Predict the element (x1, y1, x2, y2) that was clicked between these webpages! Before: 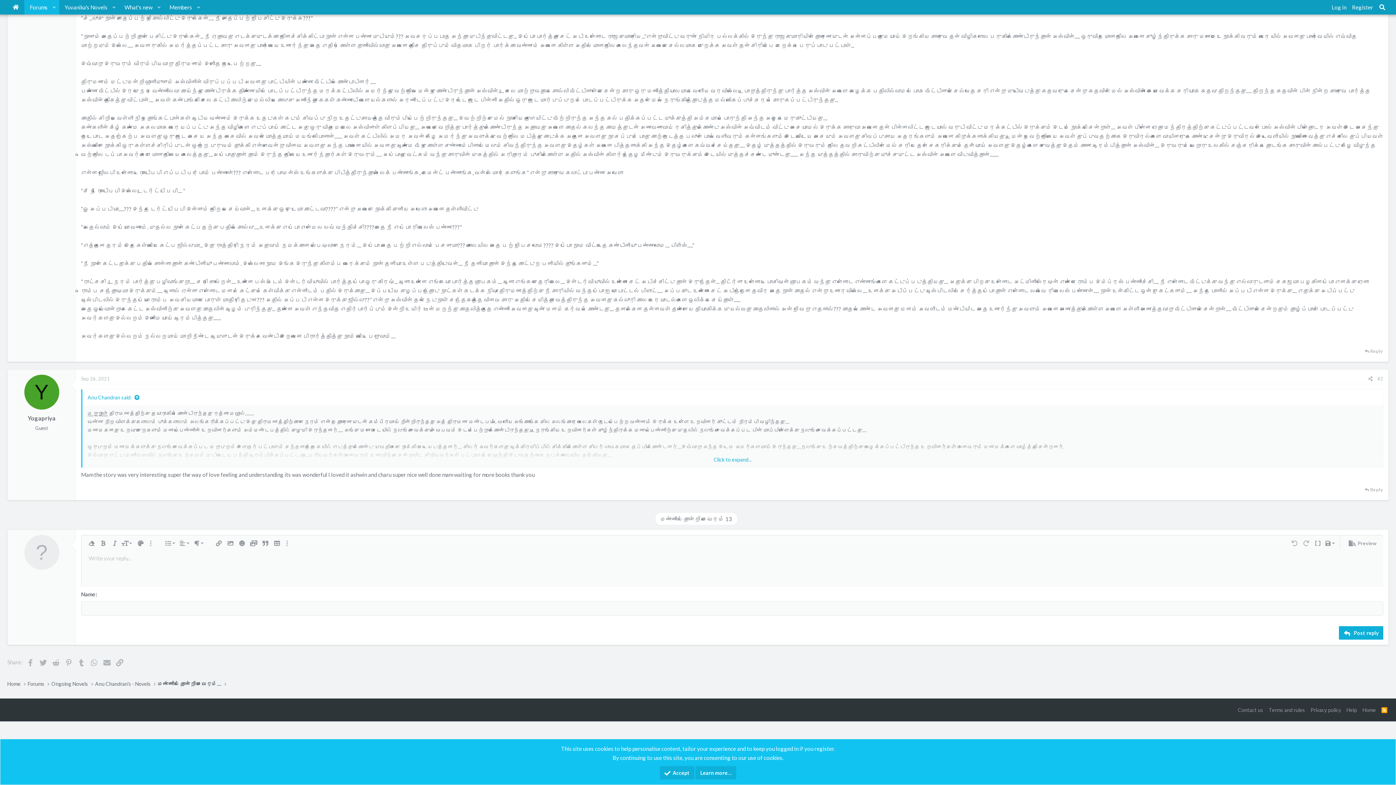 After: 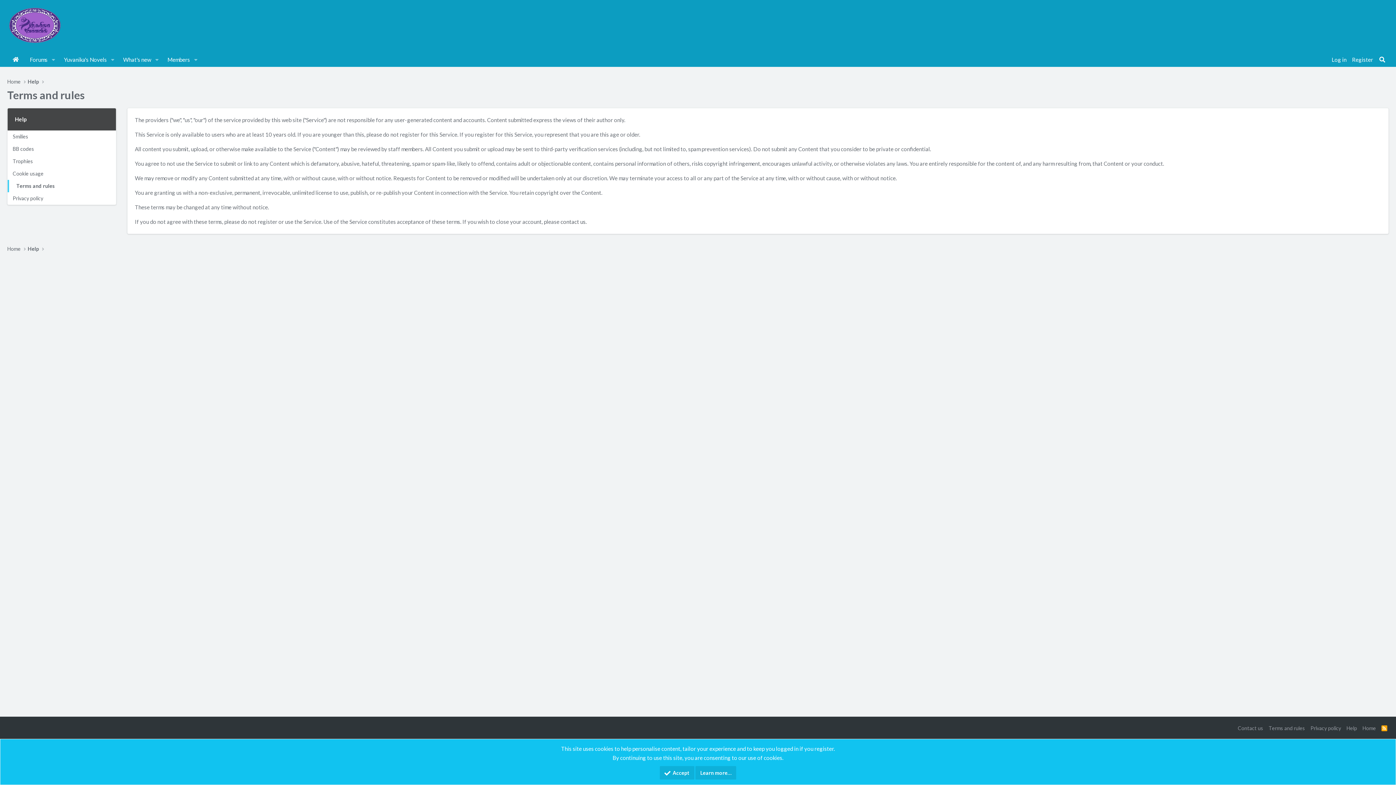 Action: label: Terms and rules bbox: (1267, 707, 1306, 713)